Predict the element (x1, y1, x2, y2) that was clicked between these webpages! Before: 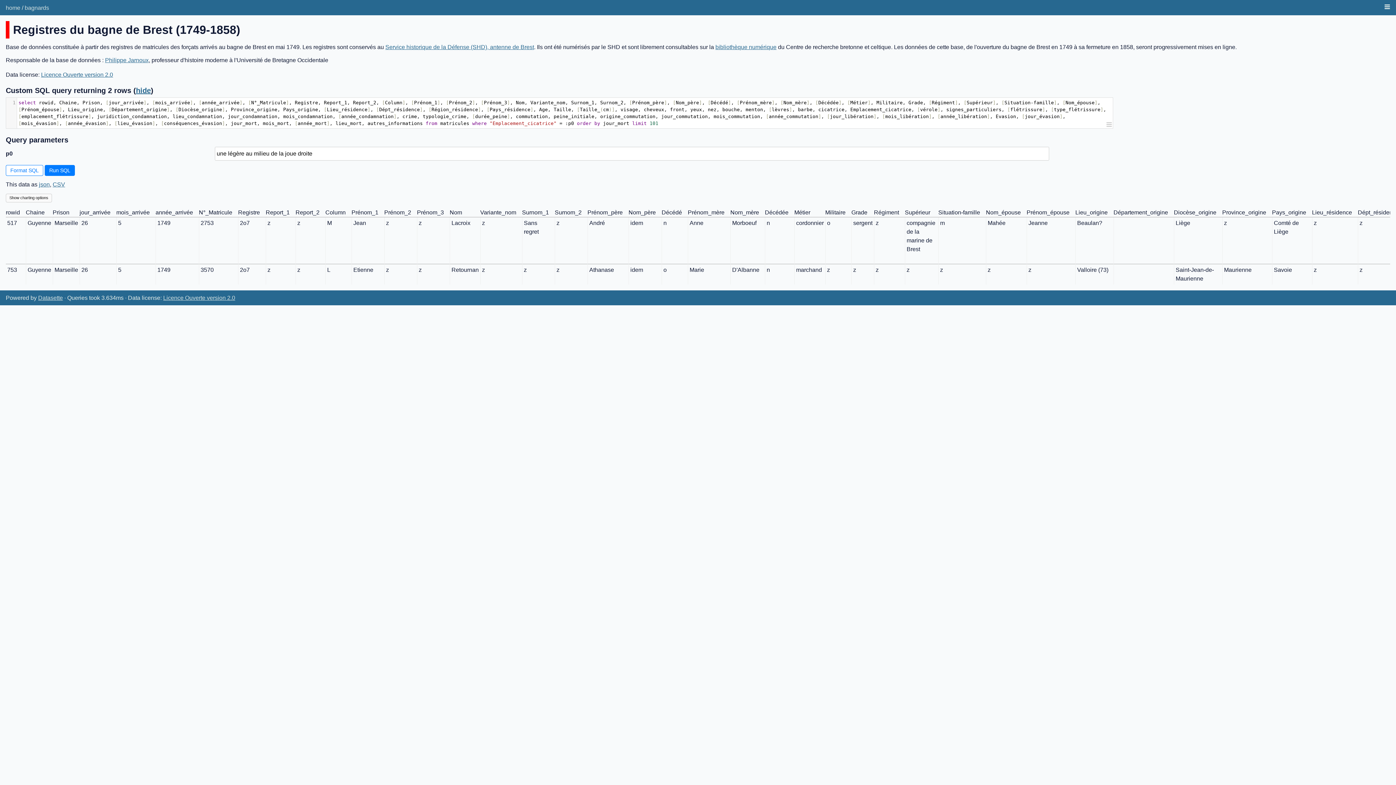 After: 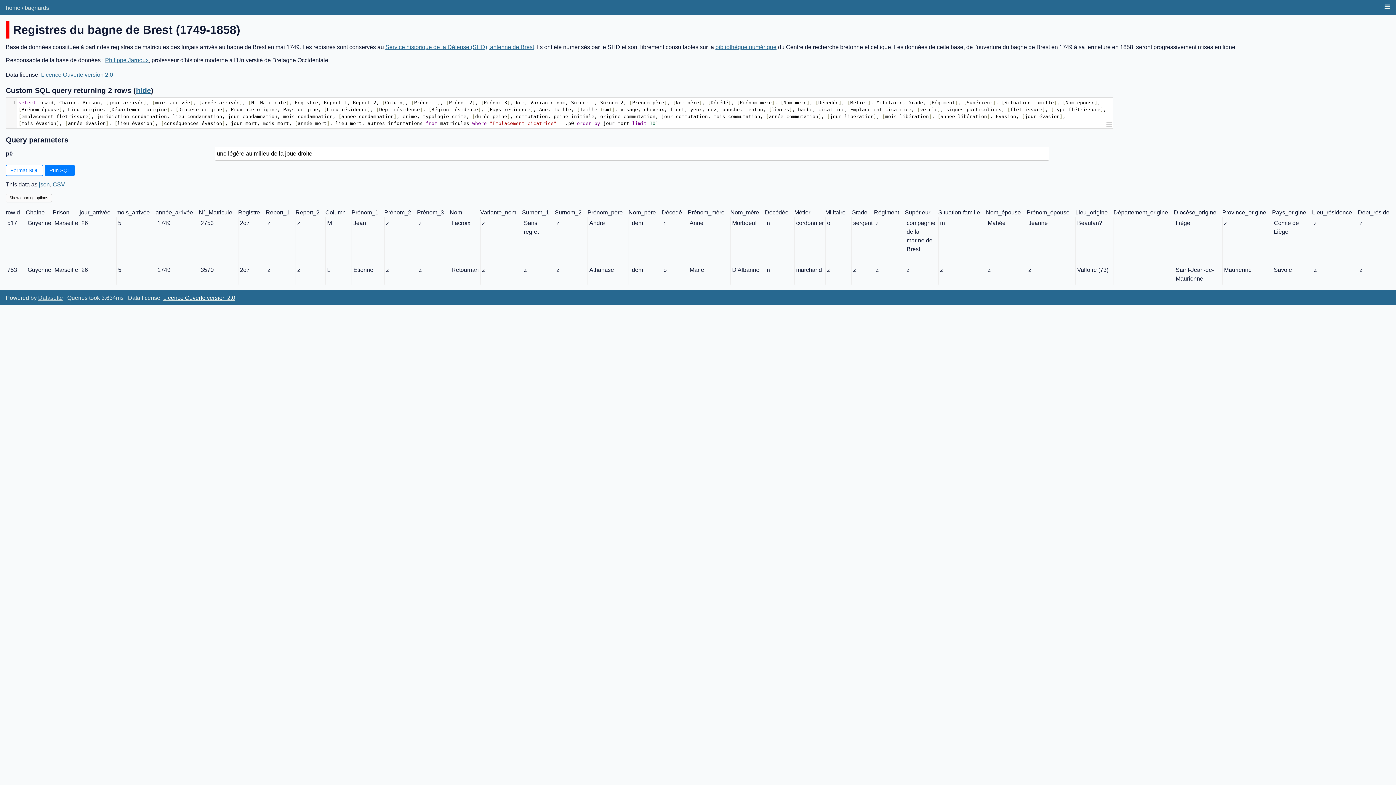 Action: label: Licence Ouverte version 2.0 bbox: (163, 295, 235, 301)